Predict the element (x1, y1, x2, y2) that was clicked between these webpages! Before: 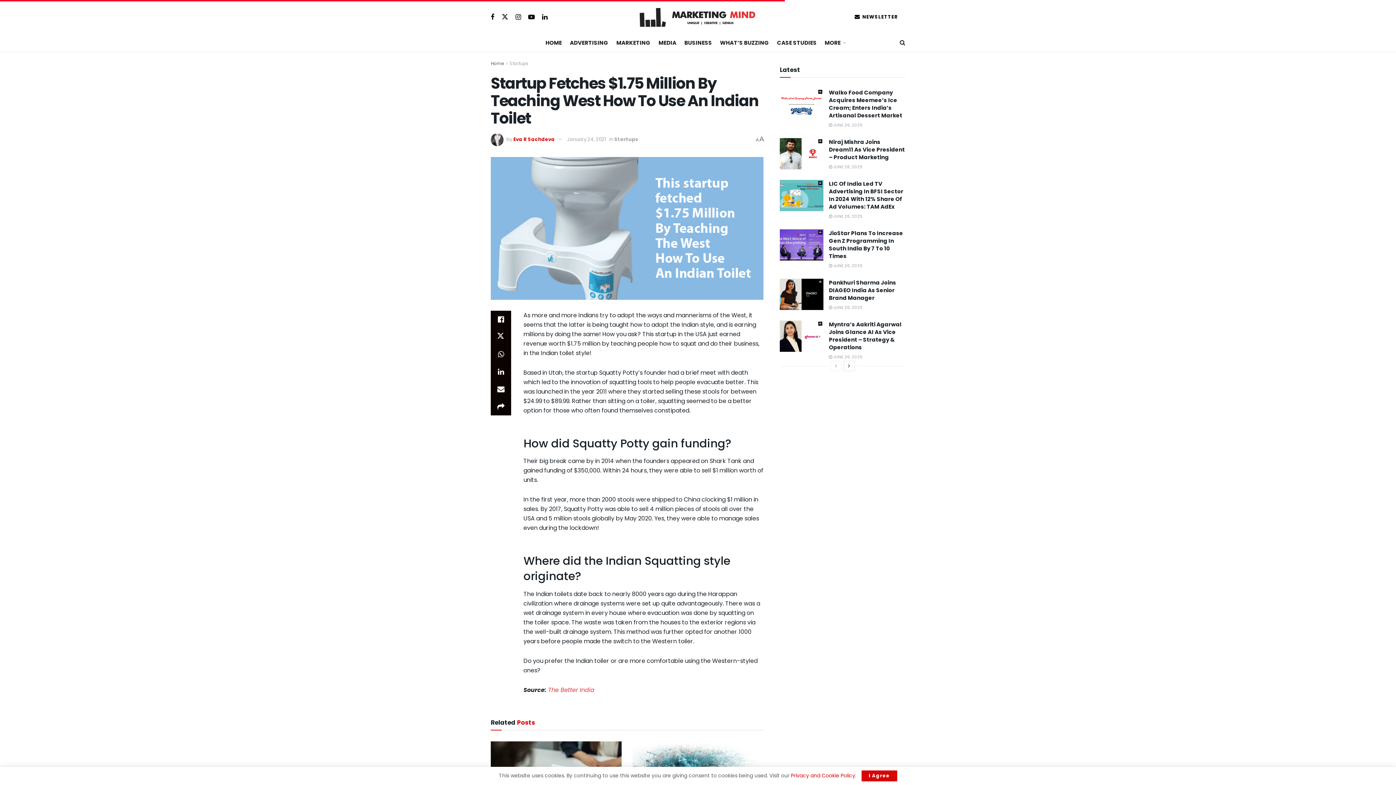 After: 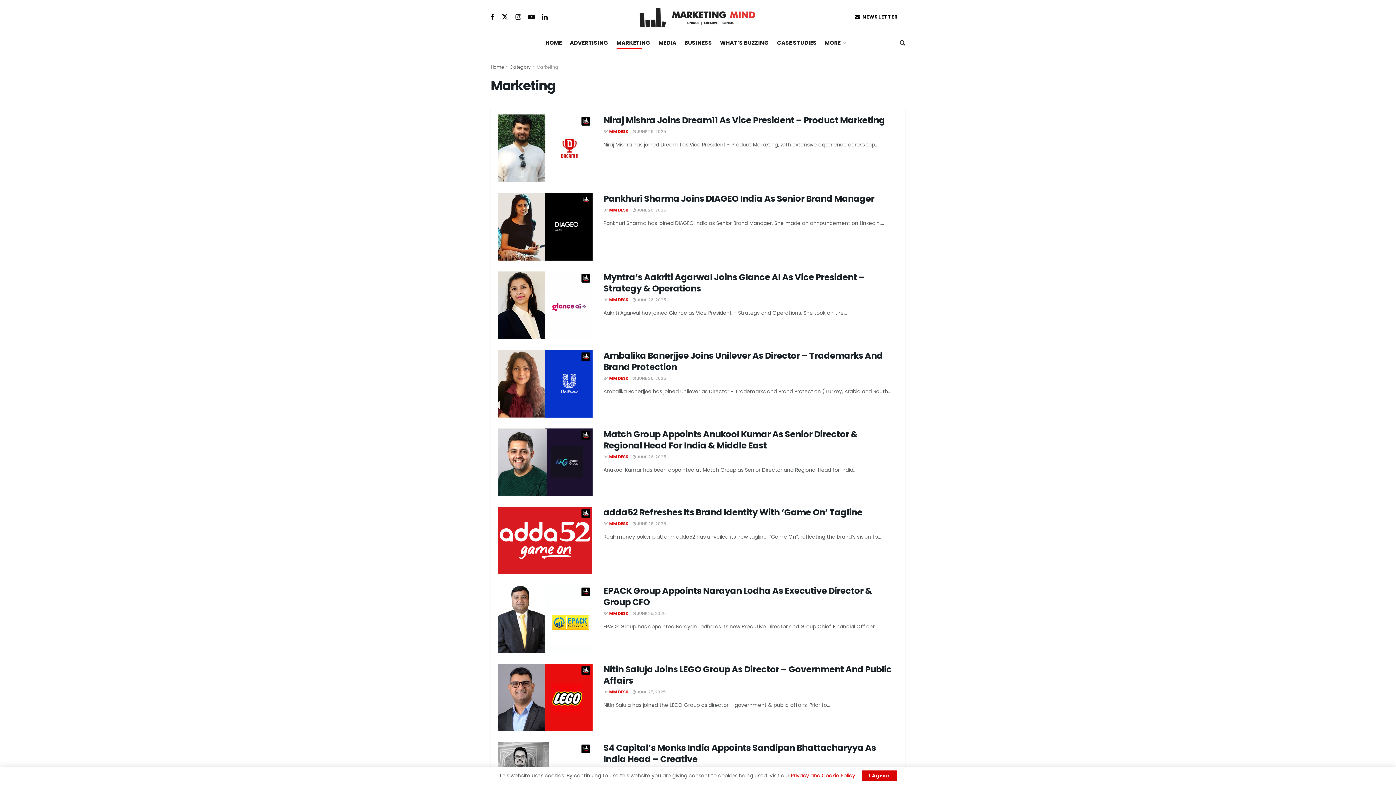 Action: label: MARKETING bbox: (616, 36, 650, 49)